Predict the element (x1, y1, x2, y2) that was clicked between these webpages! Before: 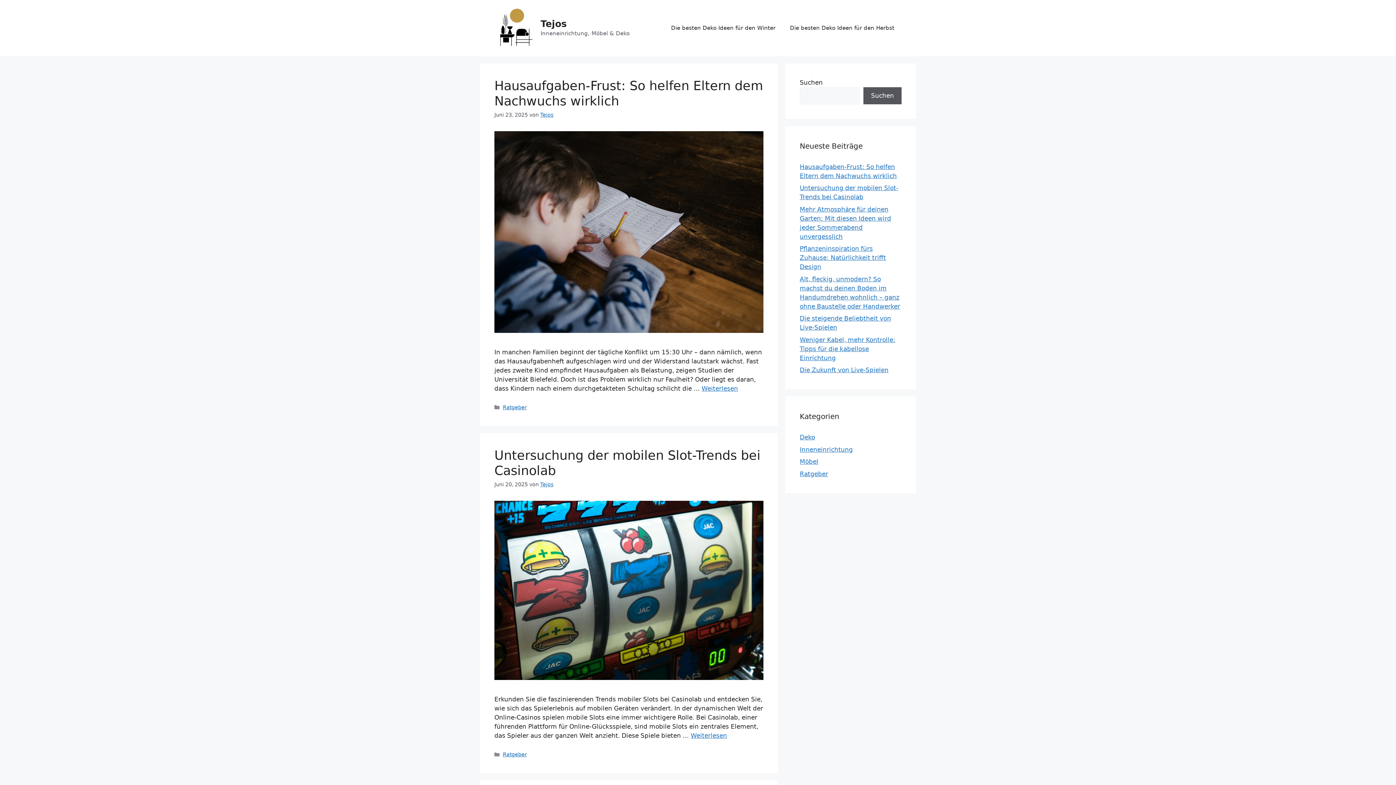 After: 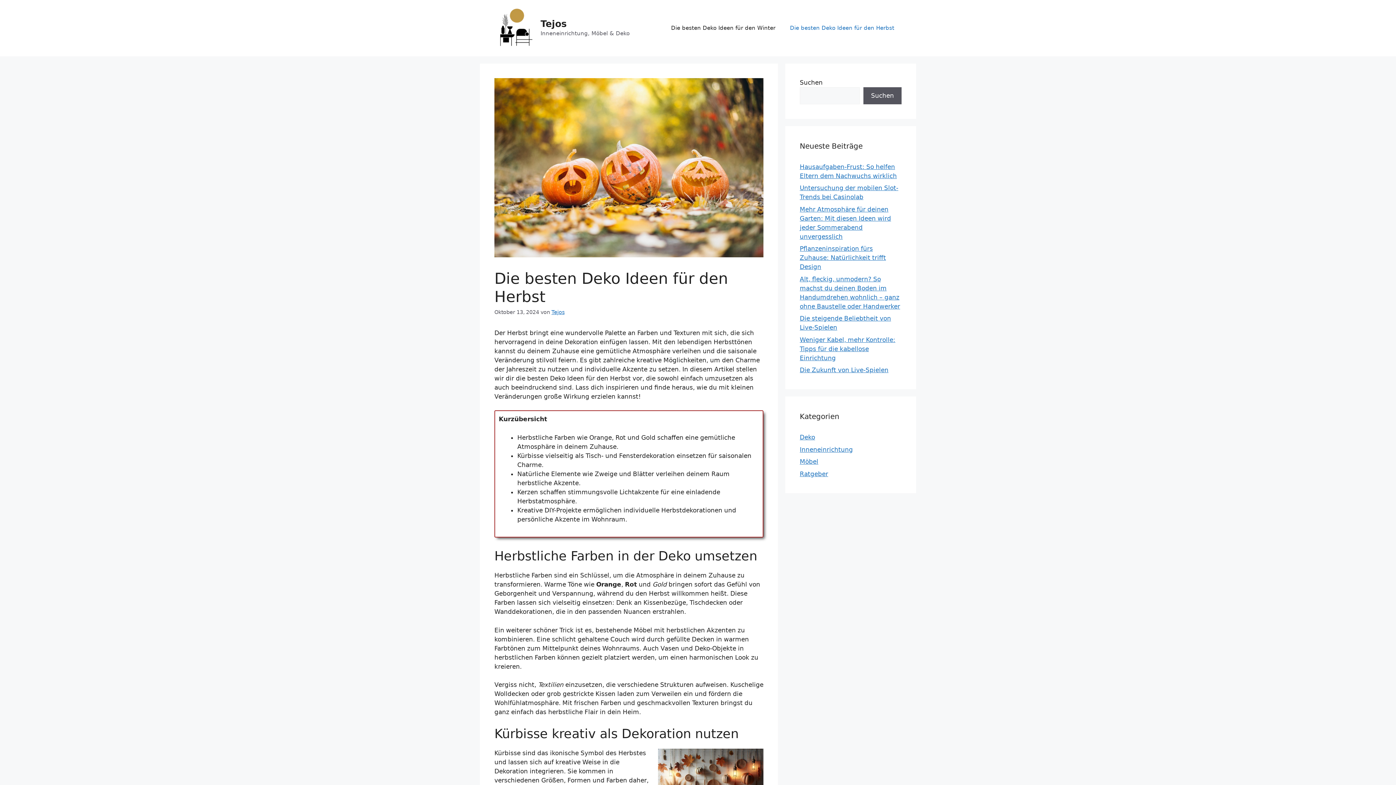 Action: label: Die besten Deko Ideen für den Herbst bbox: (782, 17, 901, 39)